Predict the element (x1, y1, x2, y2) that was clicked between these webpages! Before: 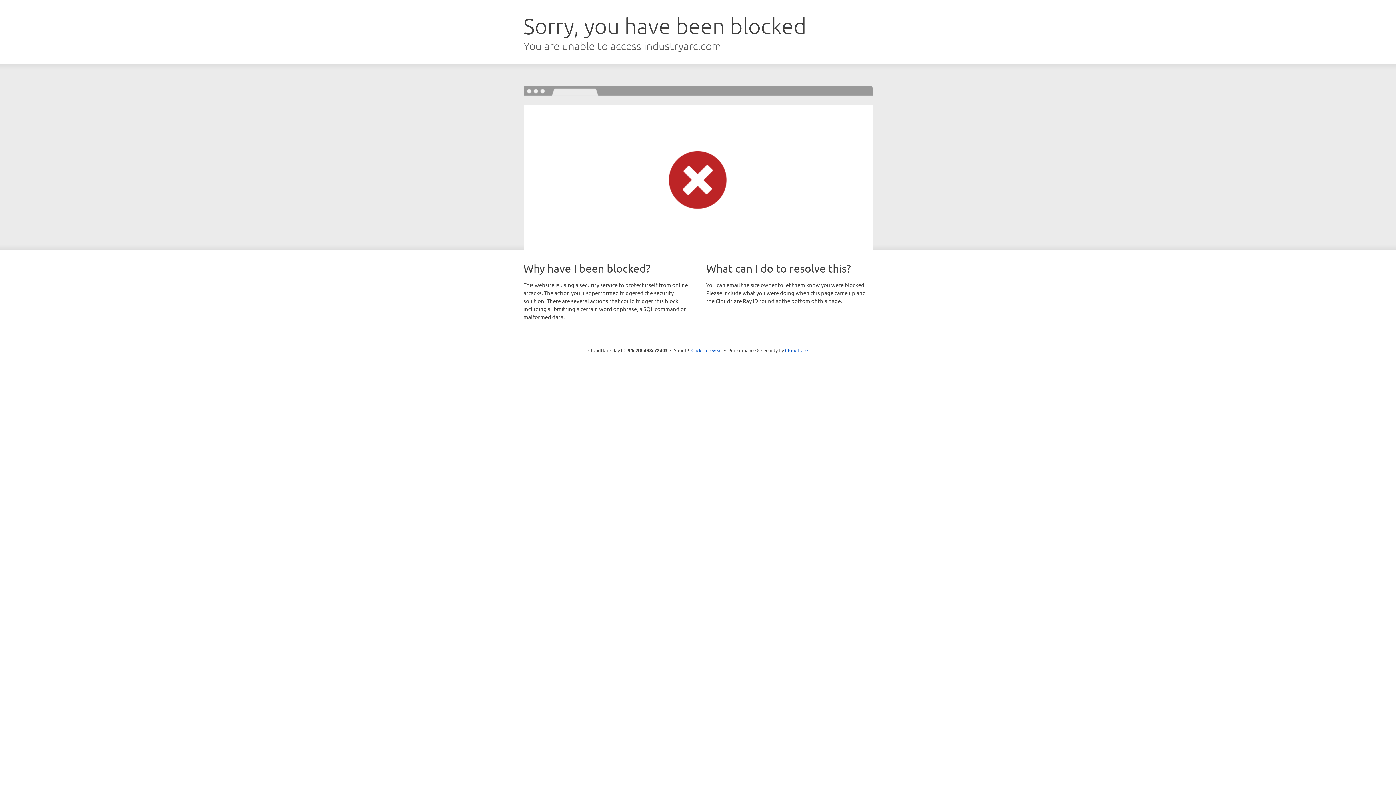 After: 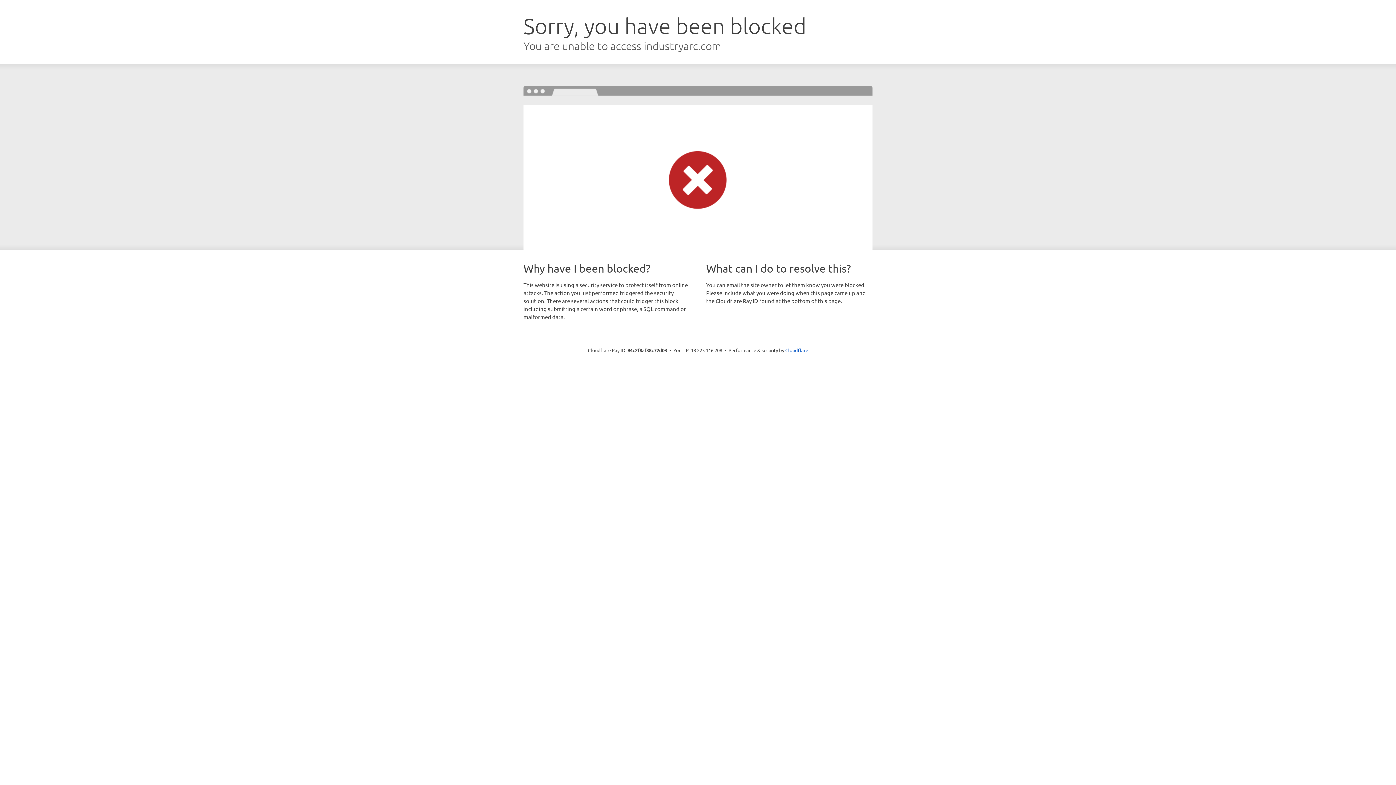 Action: label: Click to reveal bbox: (691, 346, 722, 353)